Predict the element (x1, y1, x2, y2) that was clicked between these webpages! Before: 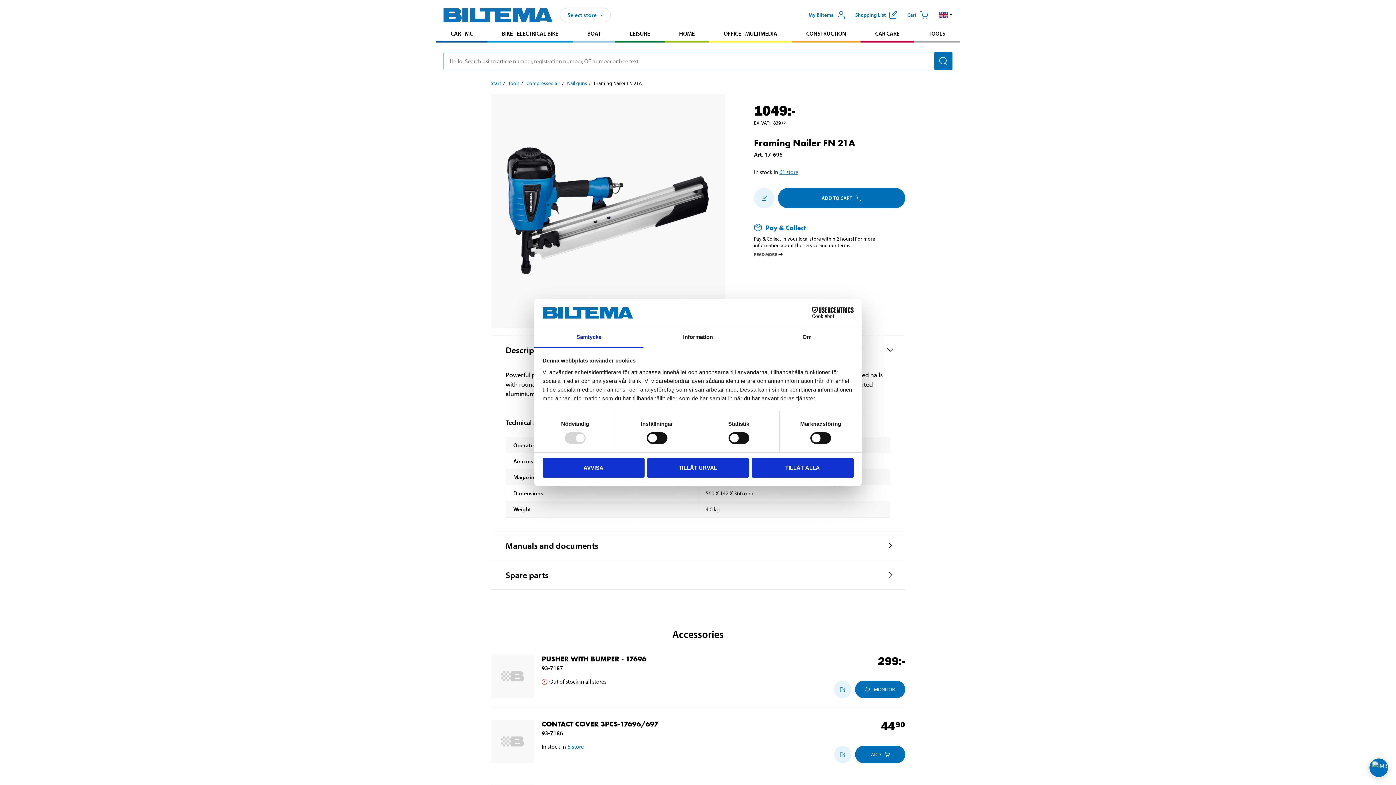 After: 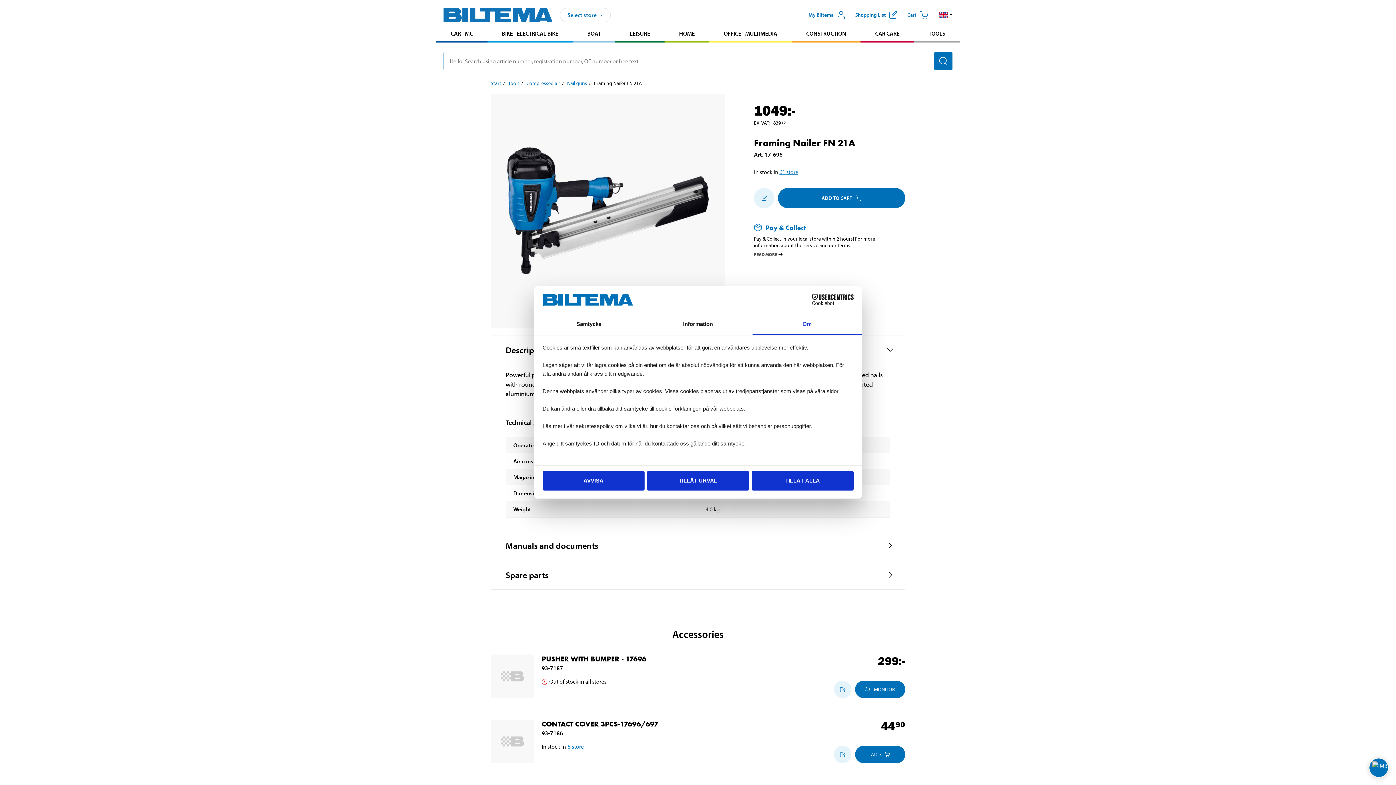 Action: label: Om bbox: (752, 327, 861, 348)